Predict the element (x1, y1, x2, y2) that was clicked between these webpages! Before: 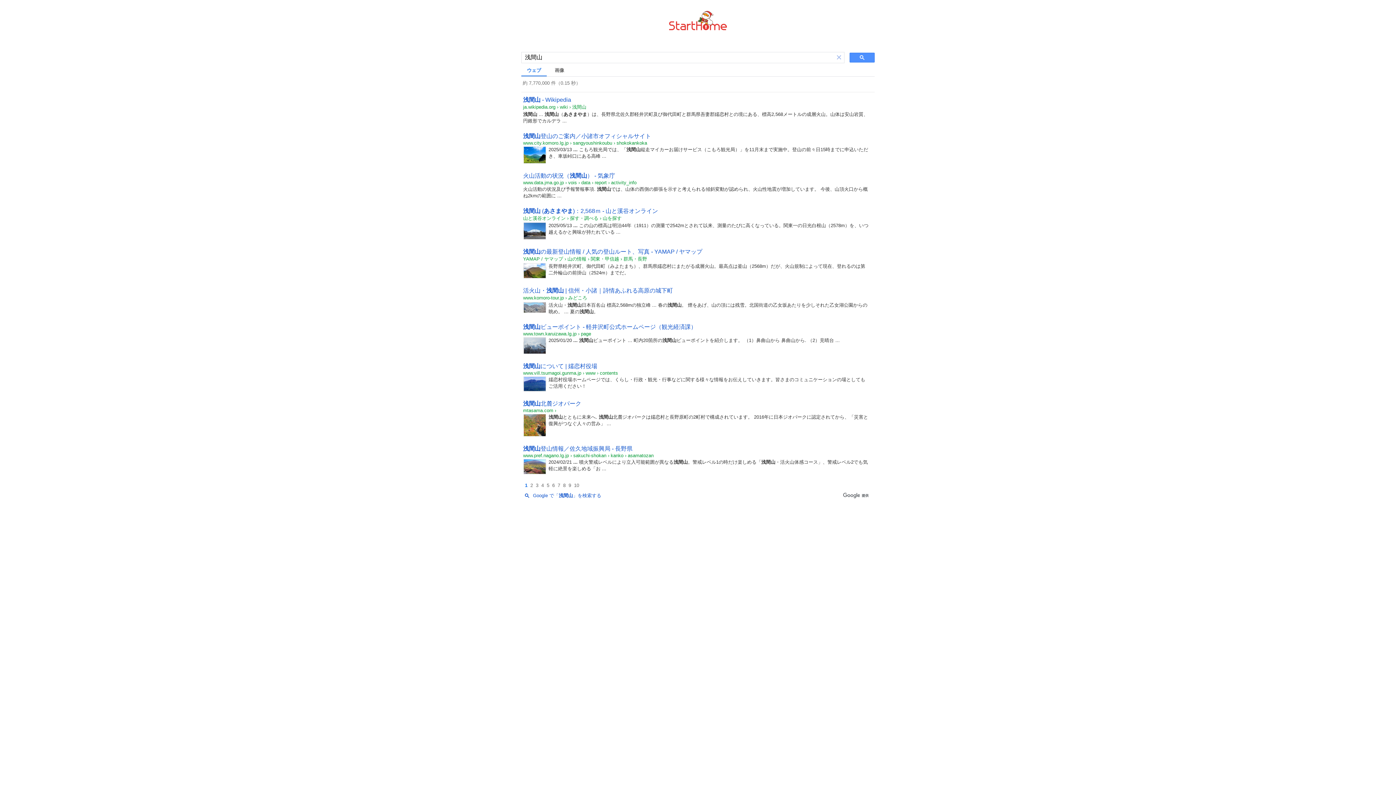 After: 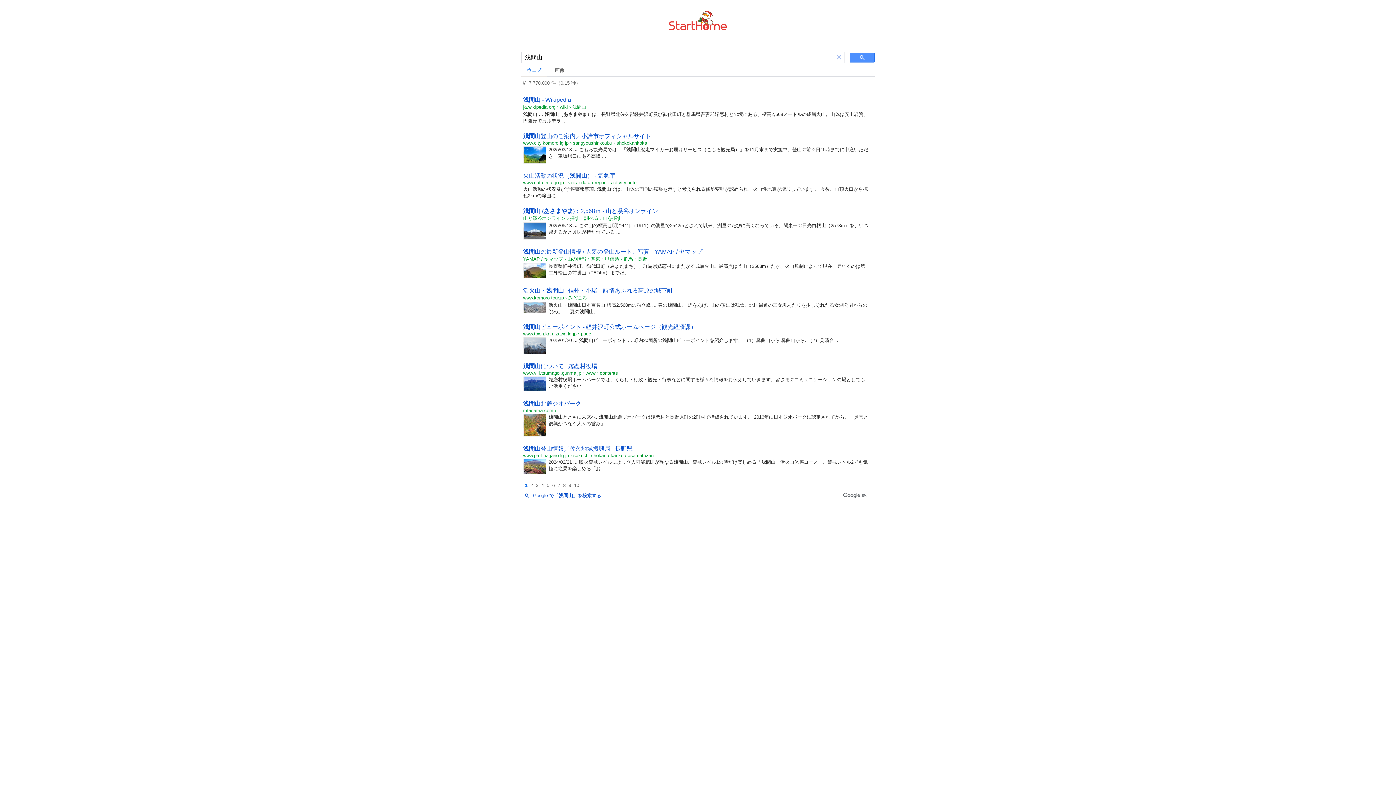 Action: label: 浅間山北麓ジオパーク bbox: (523, 400, 581, 407)